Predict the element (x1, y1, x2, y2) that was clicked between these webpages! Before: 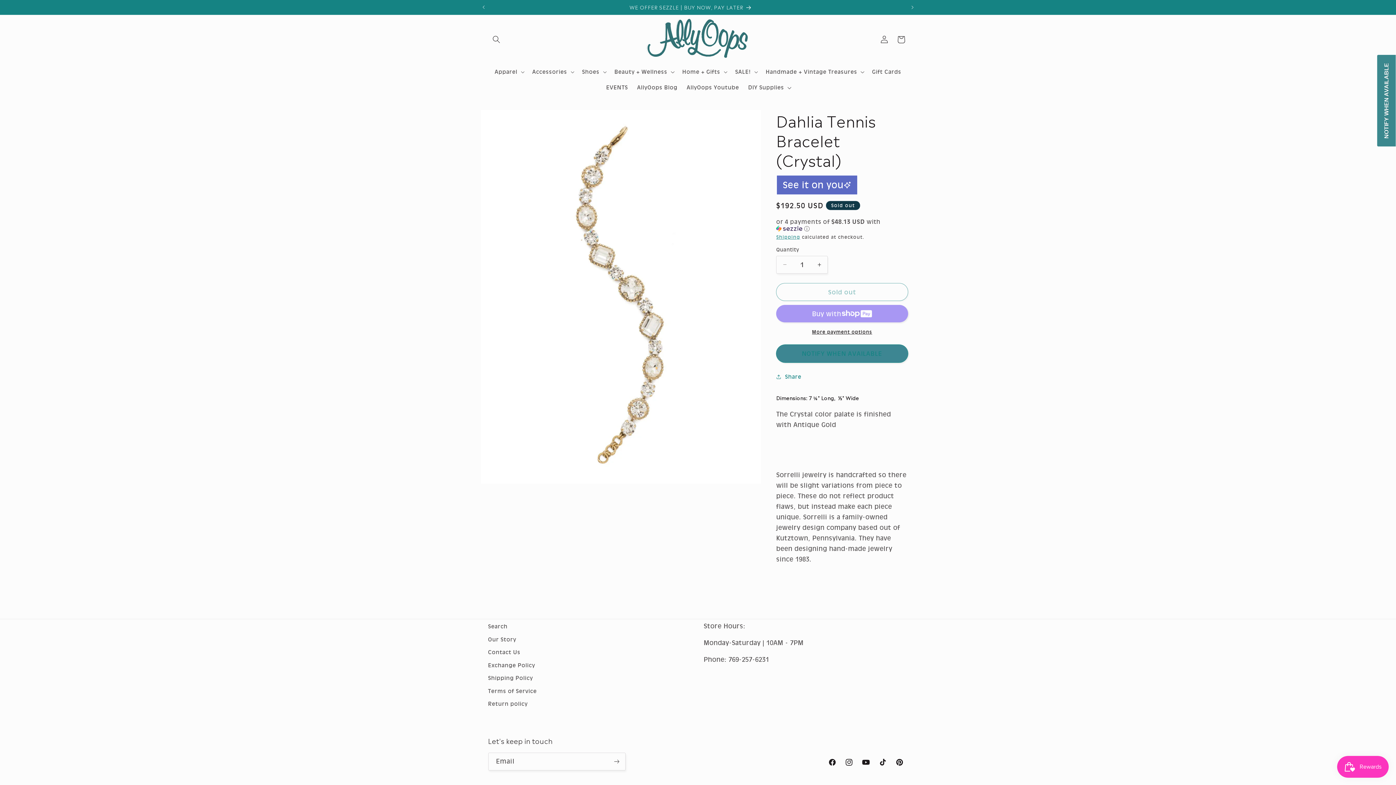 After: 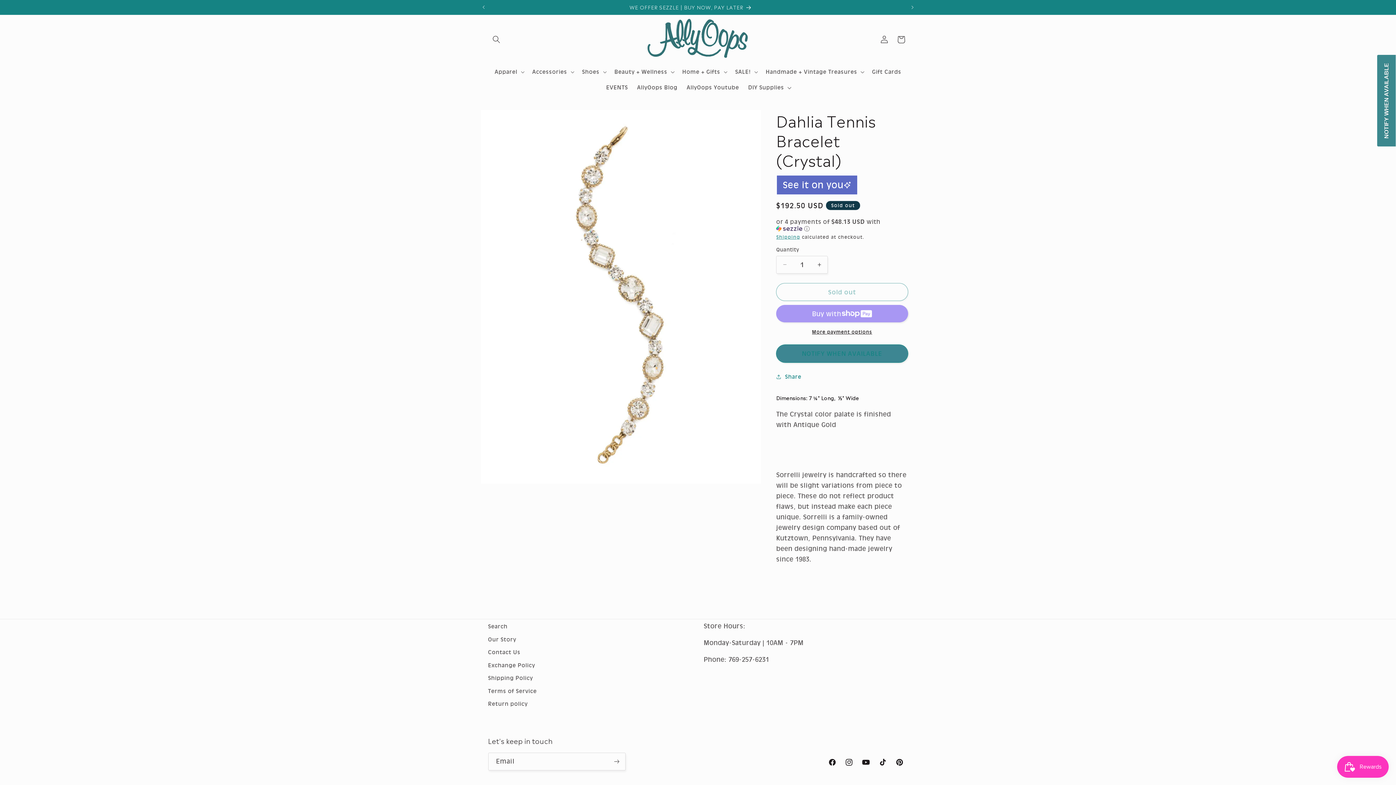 Action: label: More payment options bbox: (776, 328, 908, 335)